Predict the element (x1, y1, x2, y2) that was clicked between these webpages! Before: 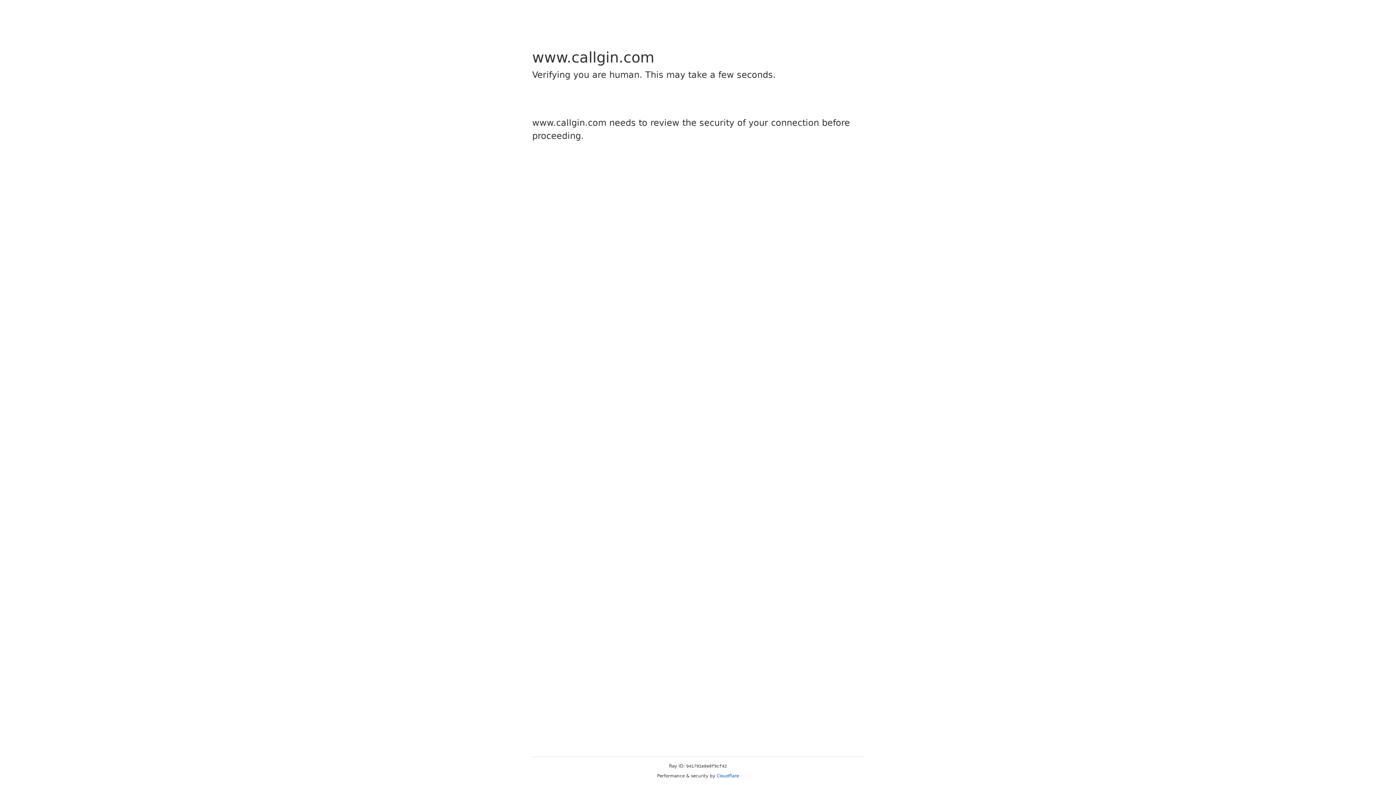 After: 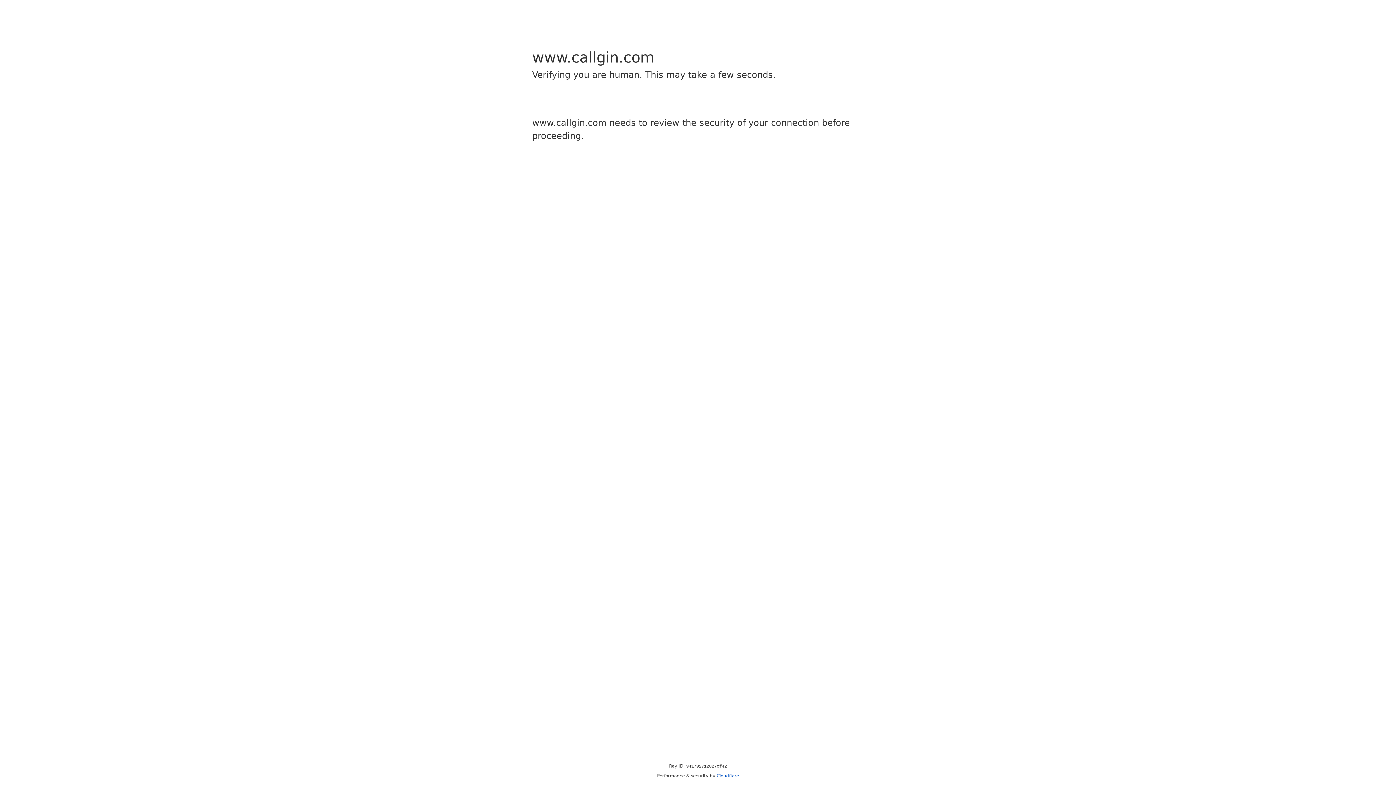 Action: label: Cloudflare bbox: (716, 773, 739, 778)